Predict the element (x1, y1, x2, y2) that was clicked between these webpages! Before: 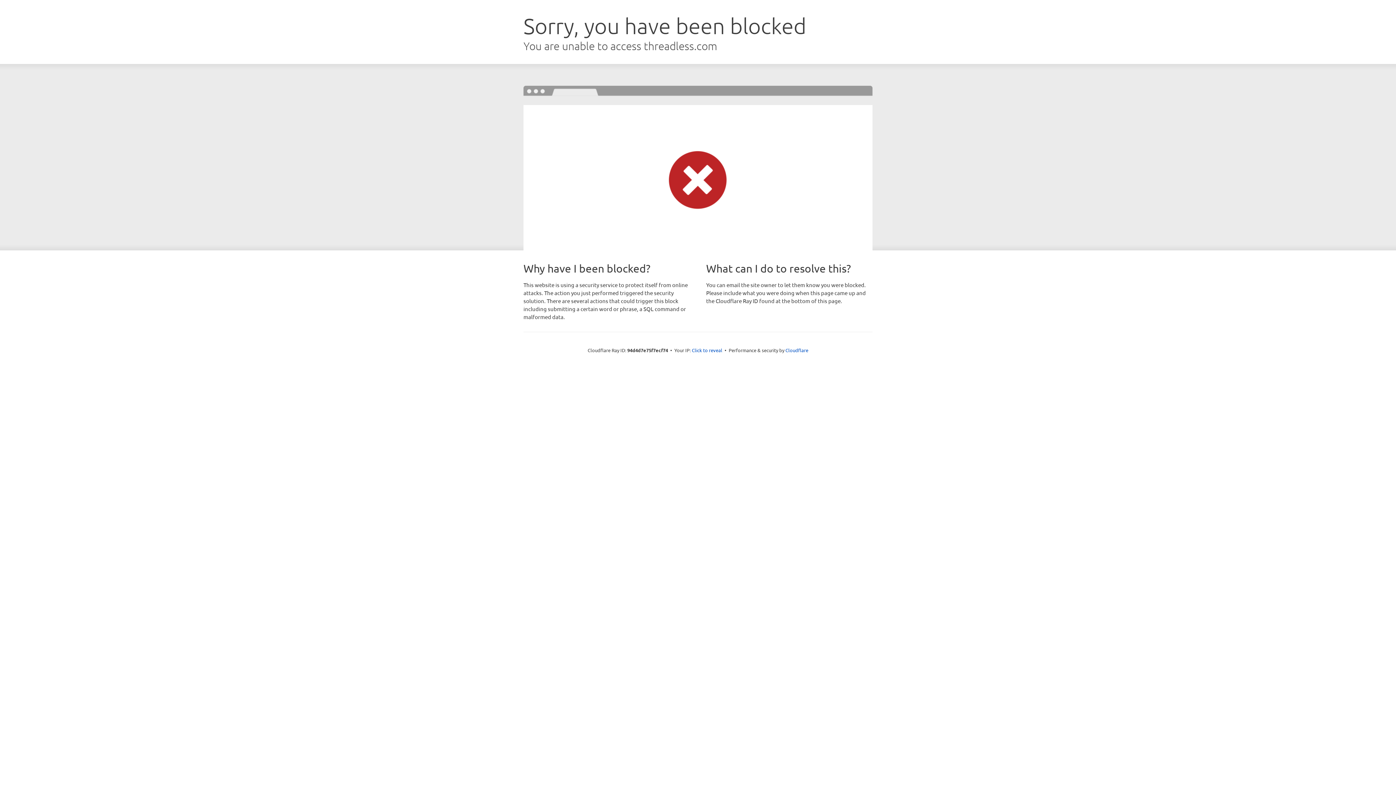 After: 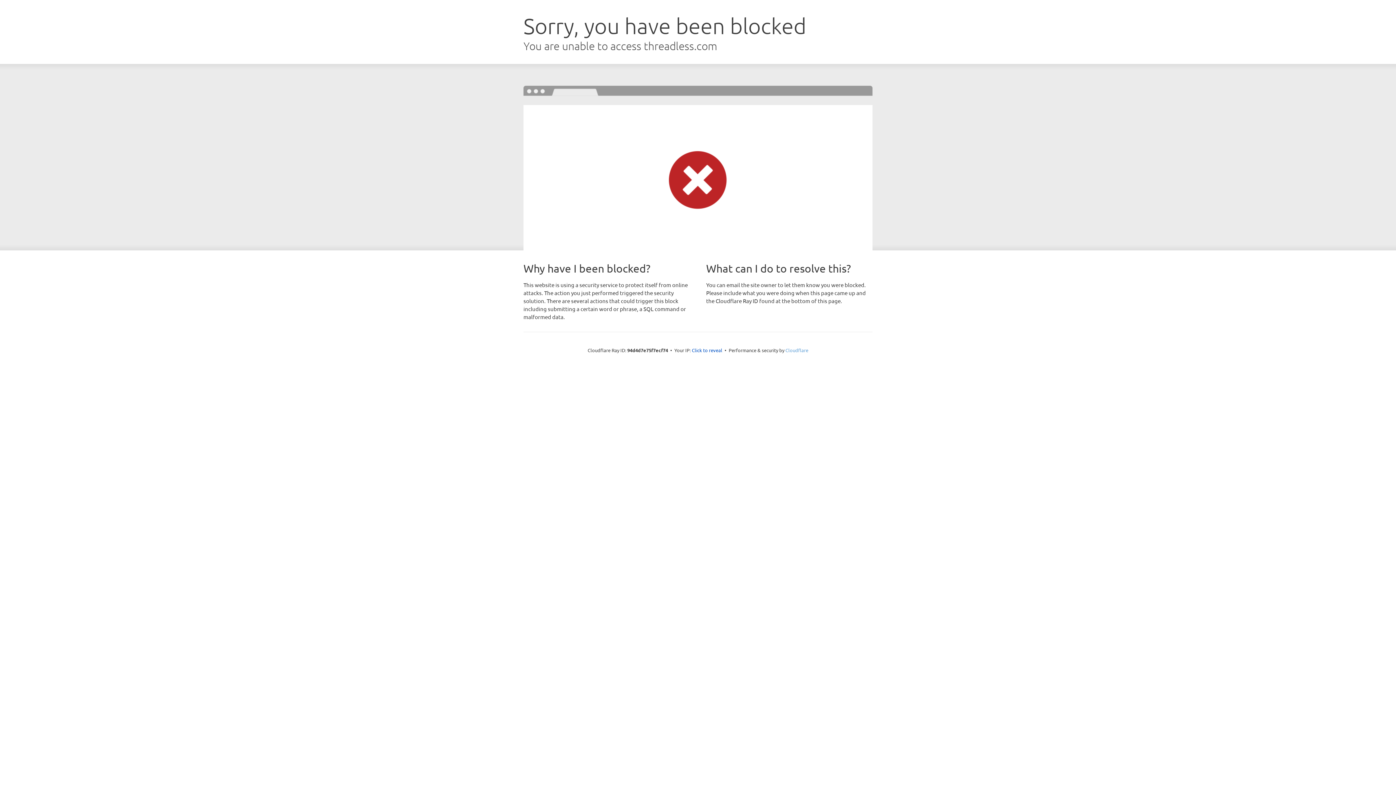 Action: label: Cloudflare bbox: (785, 347, 808, 353)